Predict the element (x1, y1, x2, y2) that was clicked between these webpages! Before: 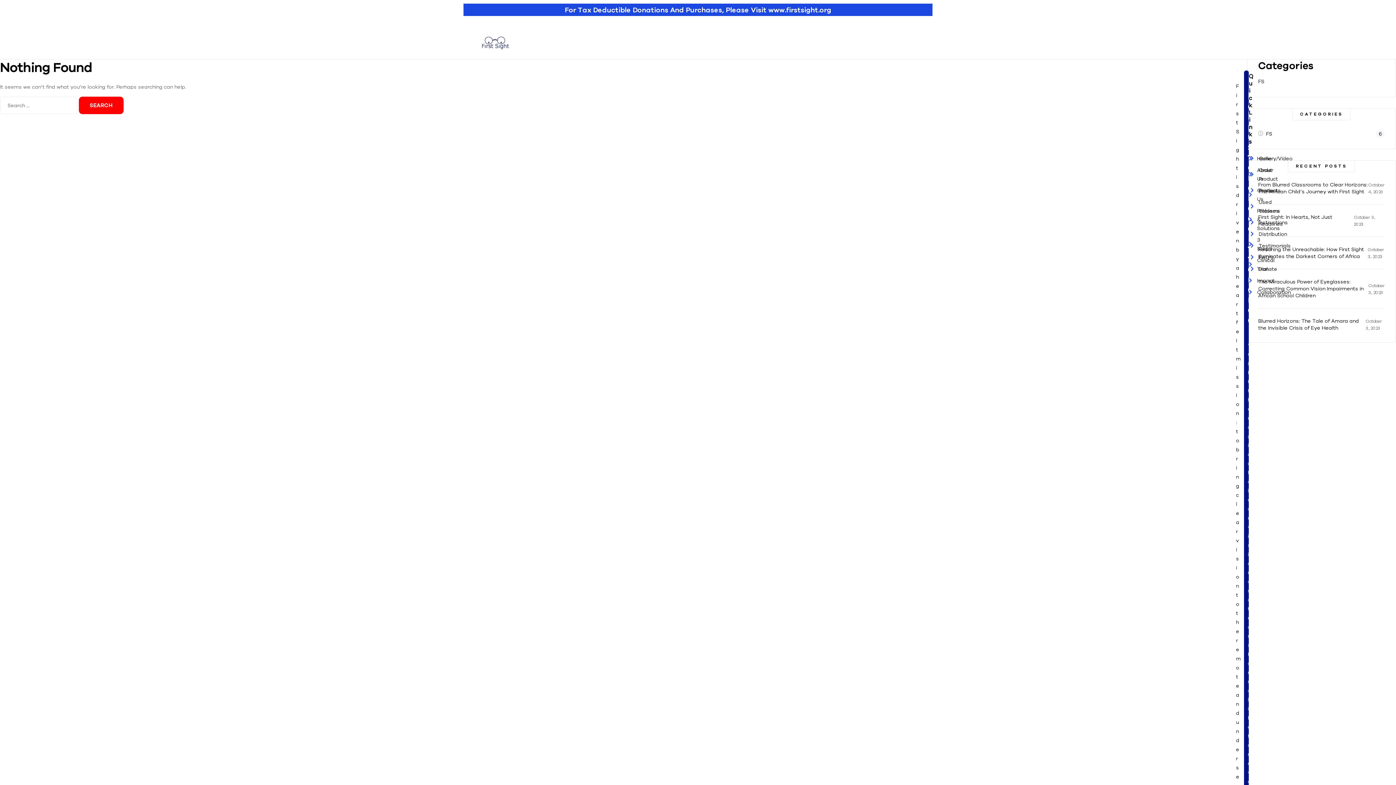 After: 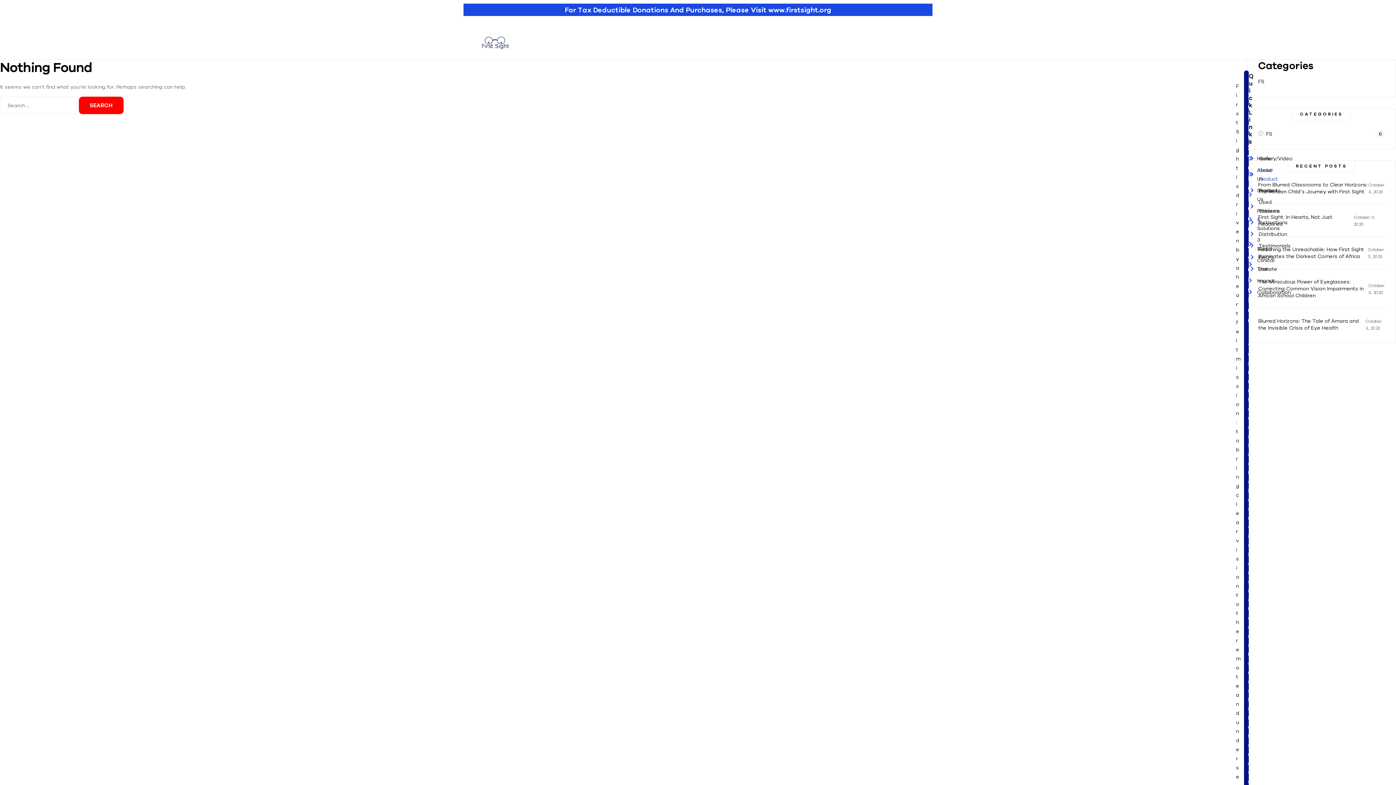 Action: bbox: (1250, 165, 1252, 183) label: Order Product